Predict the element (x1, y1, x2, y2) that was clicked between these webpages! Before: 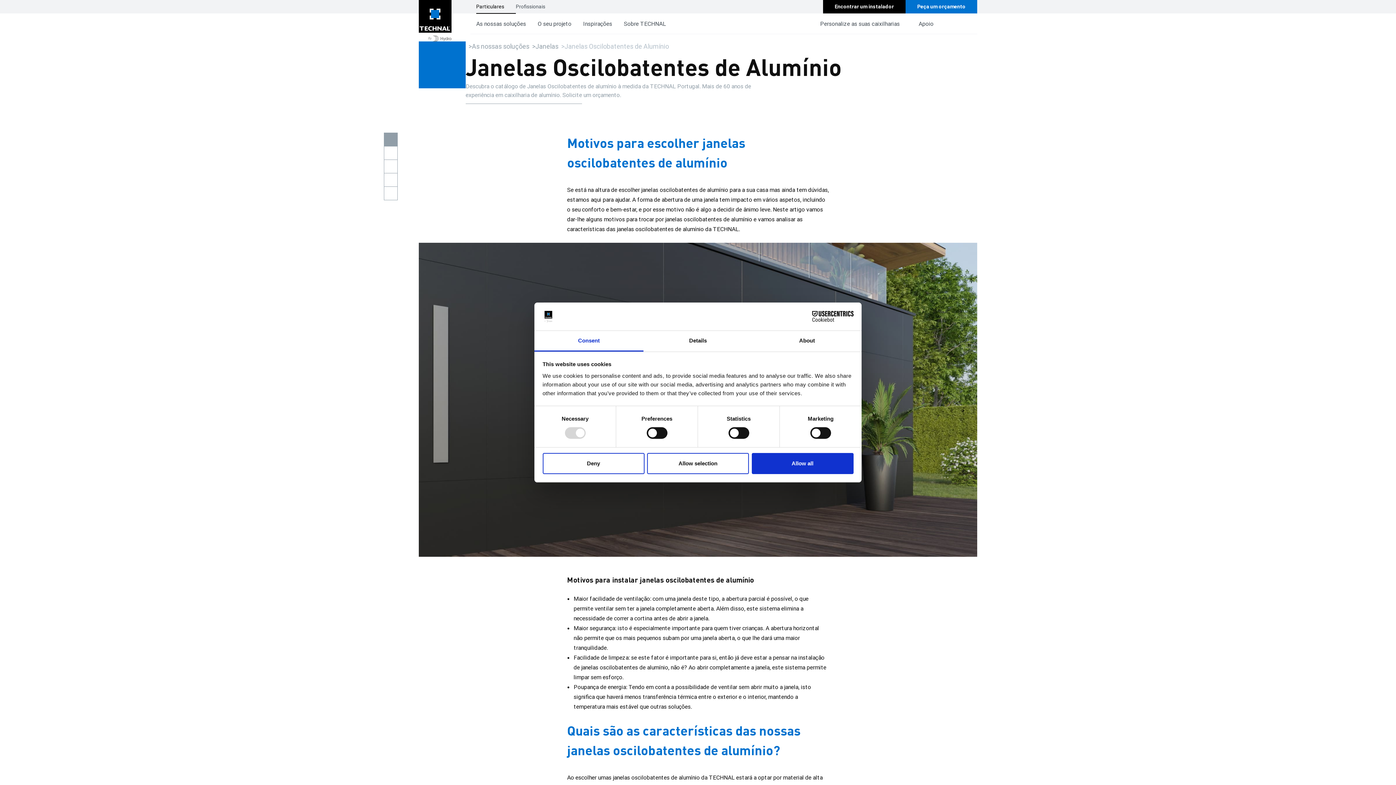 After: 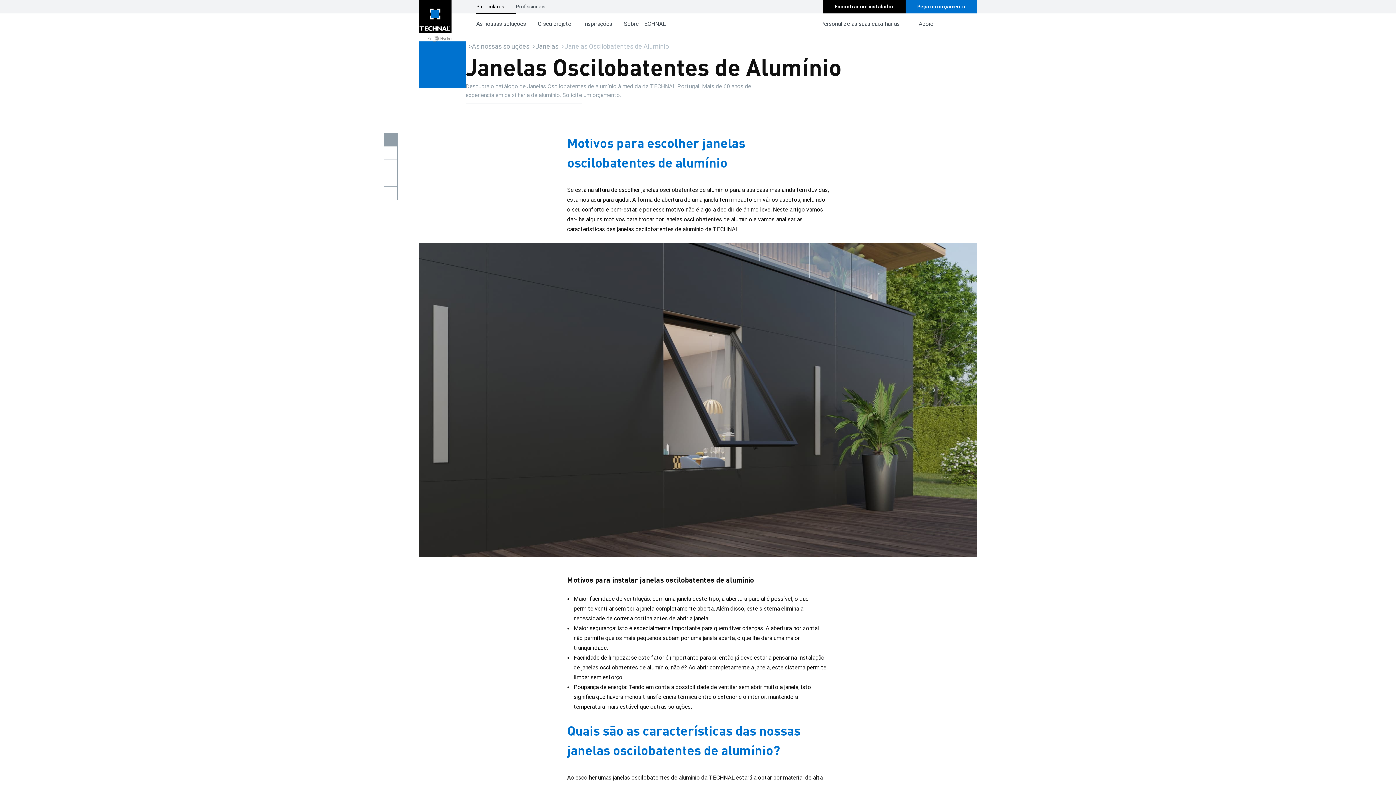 Action: bbox: (751, 453, 853, 474) label: Allow all